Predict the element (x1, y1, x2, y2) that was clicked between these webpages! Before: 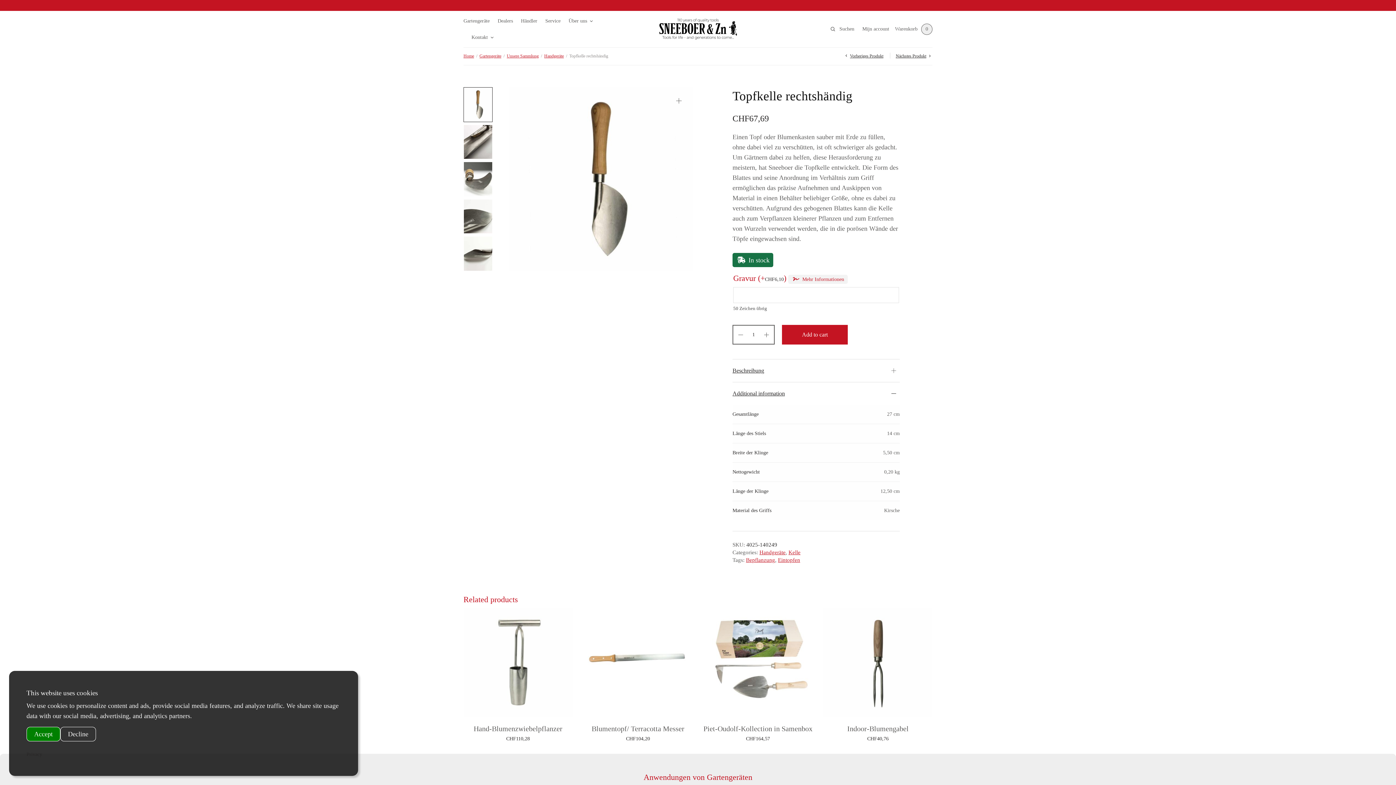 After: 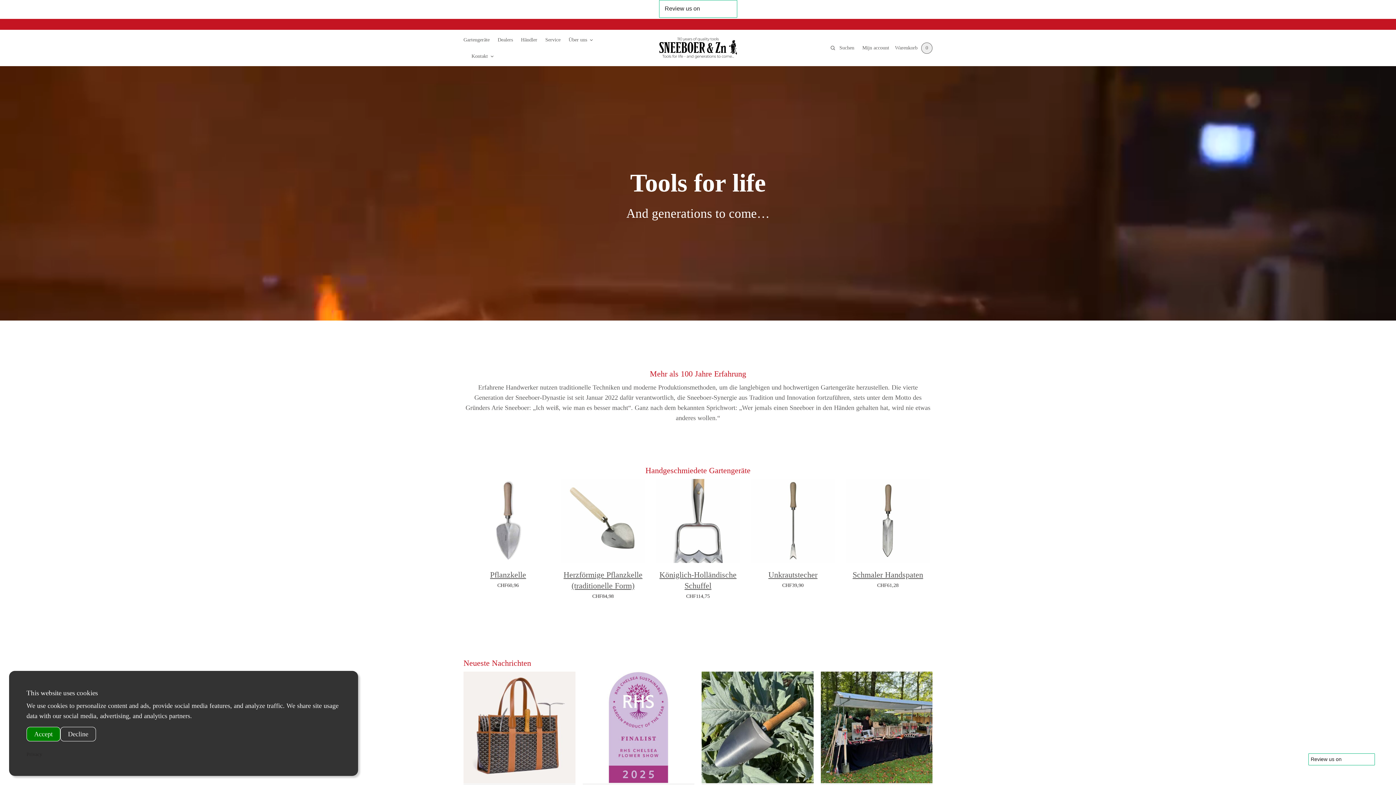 Action: bbox: (463, 53, 474, 58) label: Home